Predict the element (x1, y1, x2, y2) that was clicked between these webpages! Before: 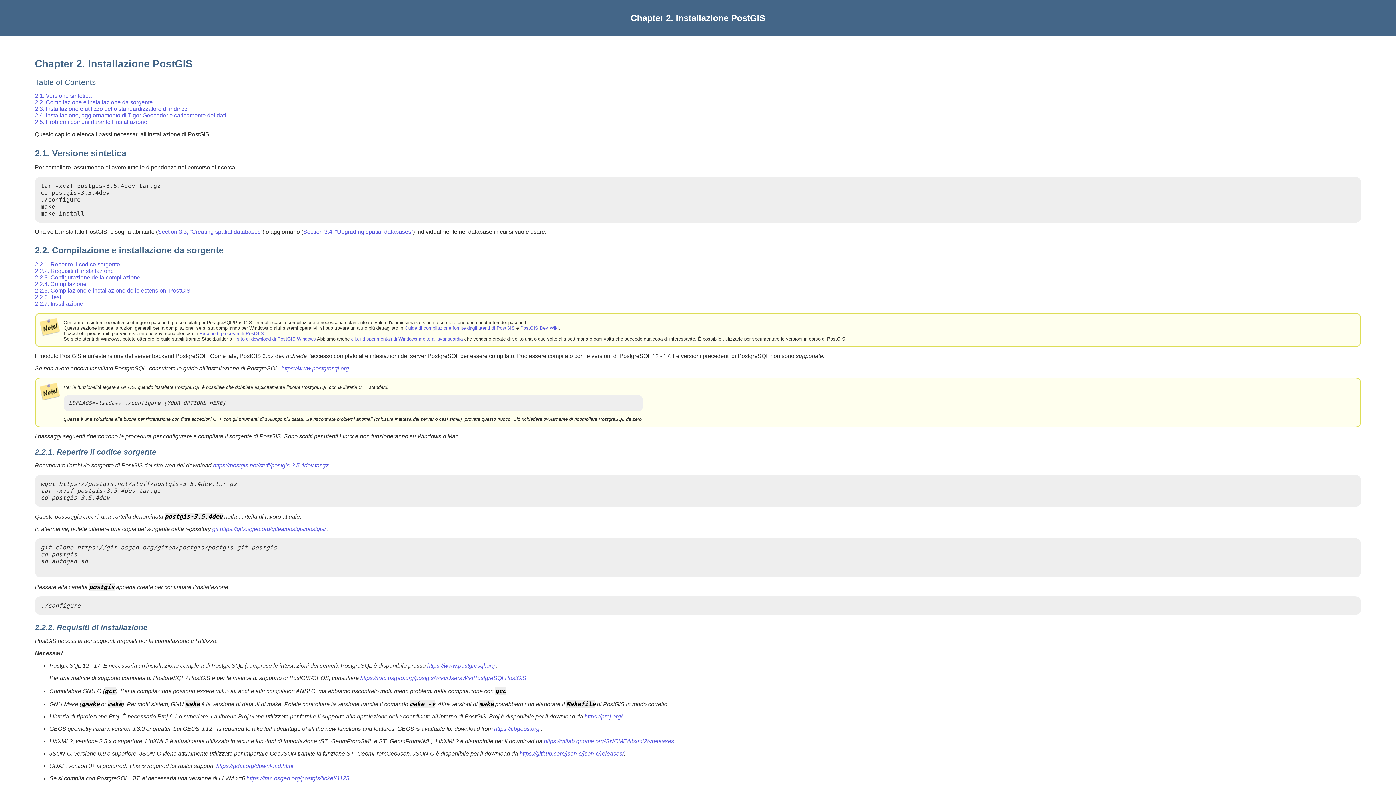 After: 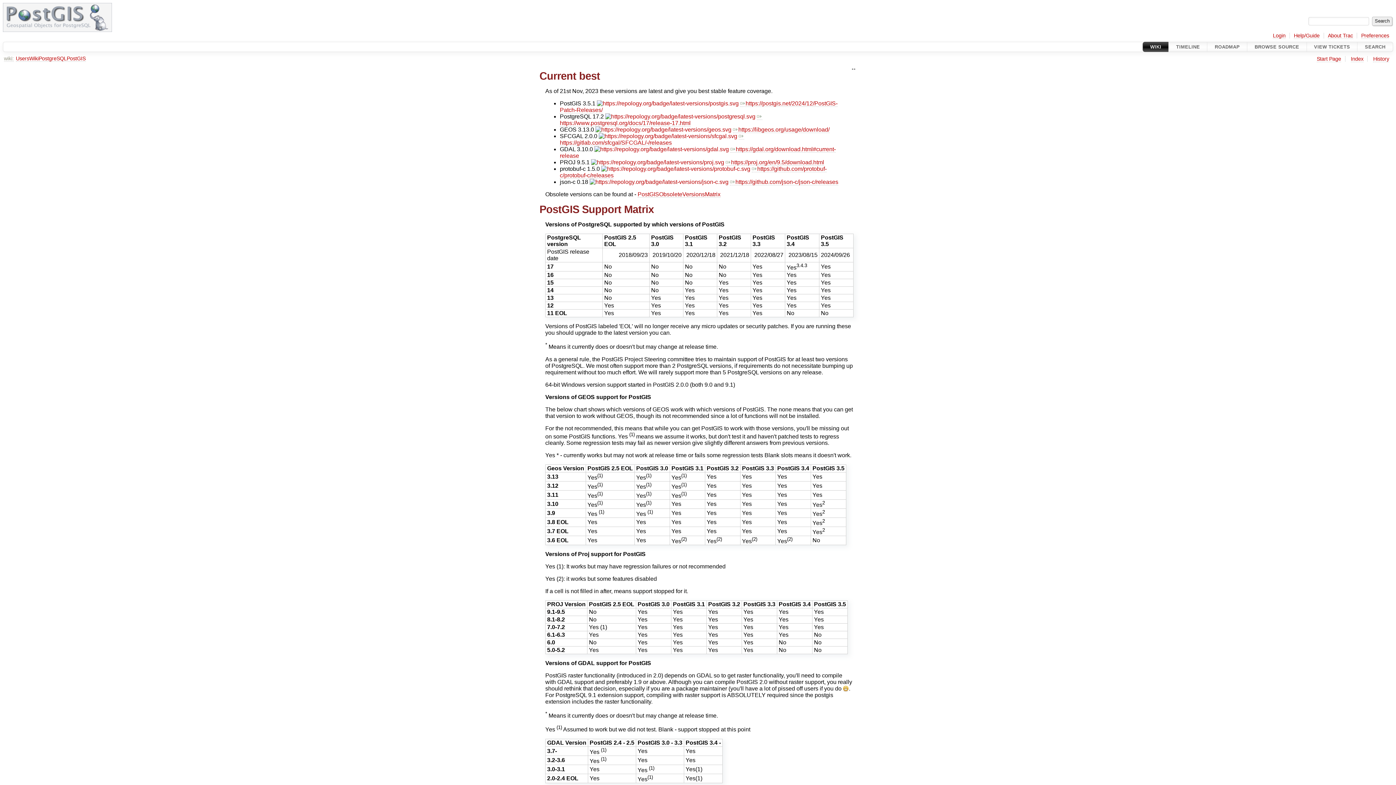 Action: bbox: (360, 675, 526, 681) label: https://trac.osgeo.org/postgis/wiki/UsersWikiPostgreSQLPostGIS